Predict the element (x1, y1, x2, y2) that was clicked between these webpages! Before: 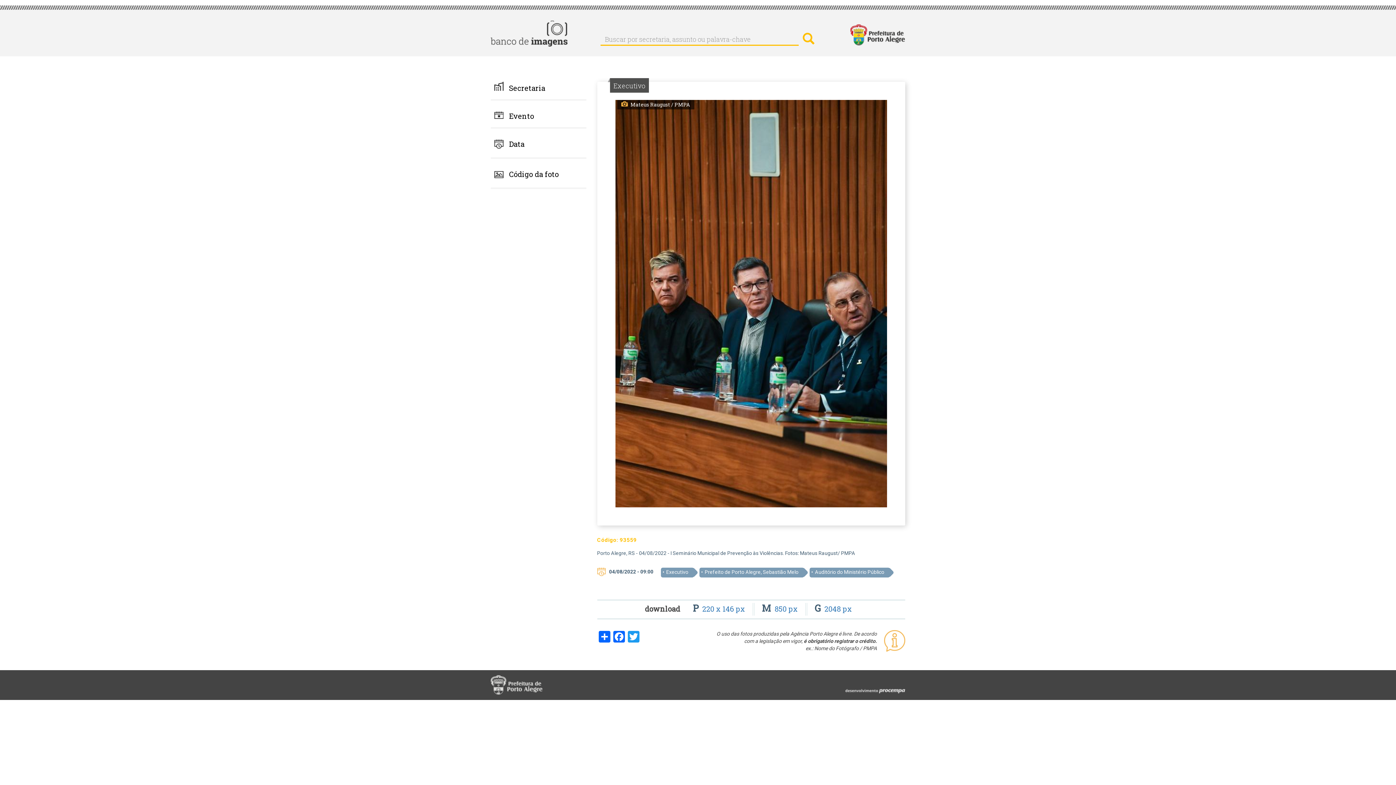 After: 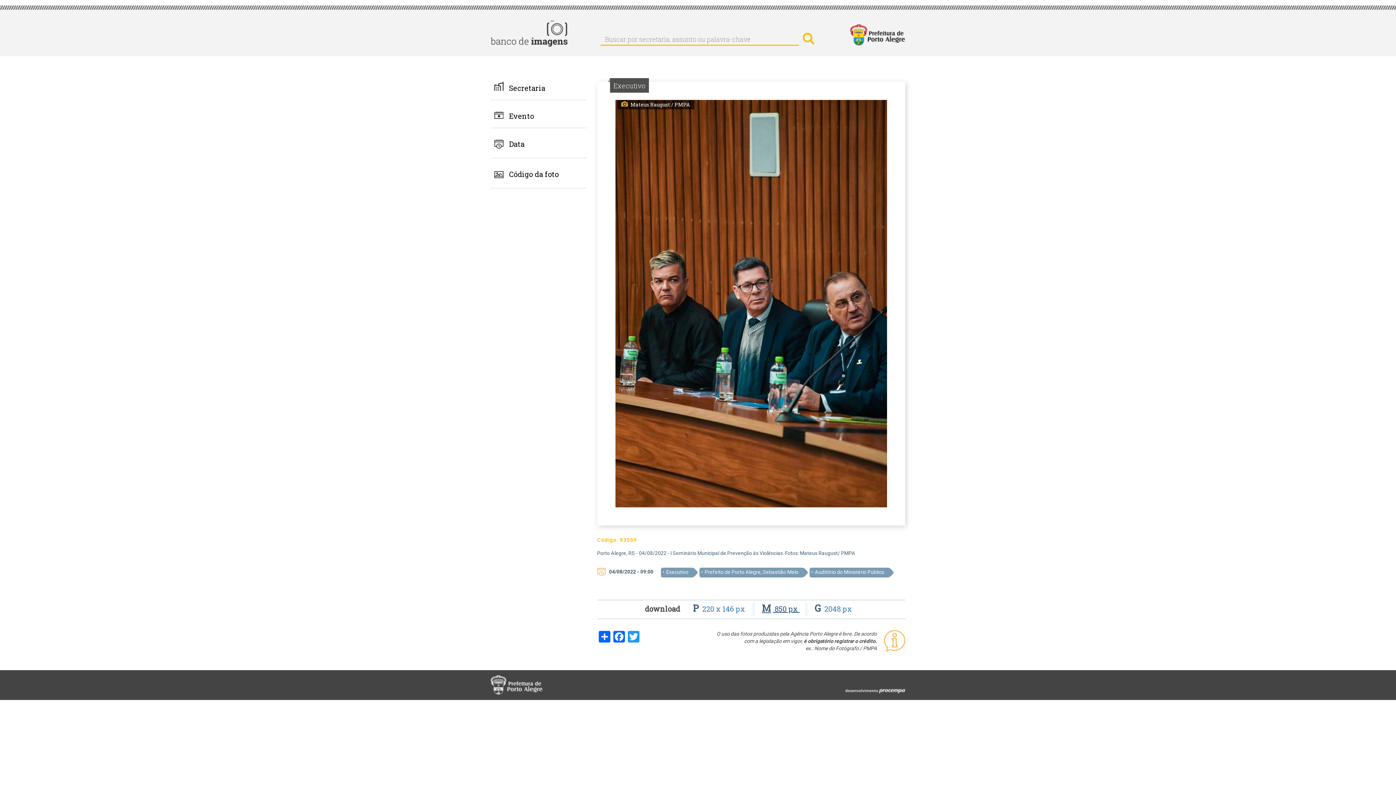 Action: label: M 850 px  bbox: (756, 604, 799, 613)